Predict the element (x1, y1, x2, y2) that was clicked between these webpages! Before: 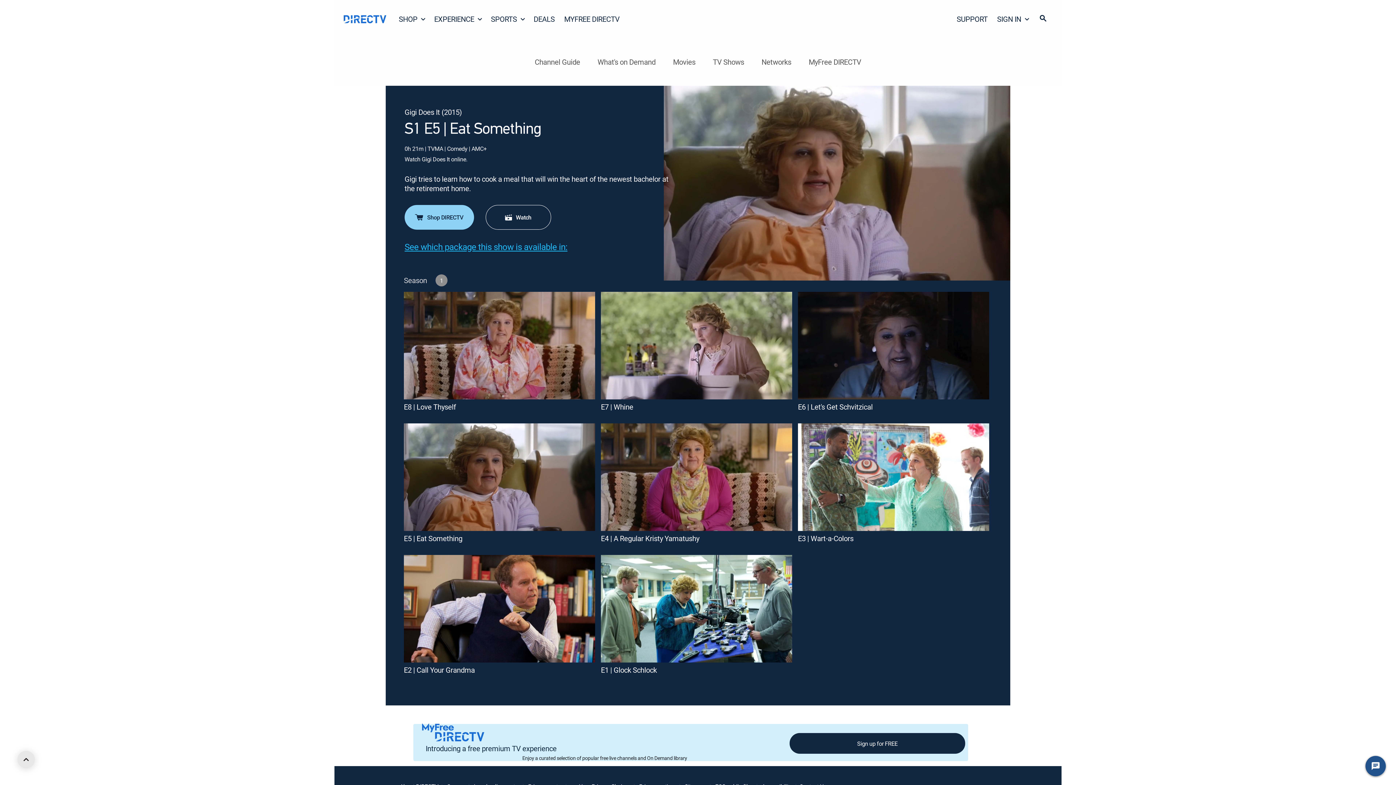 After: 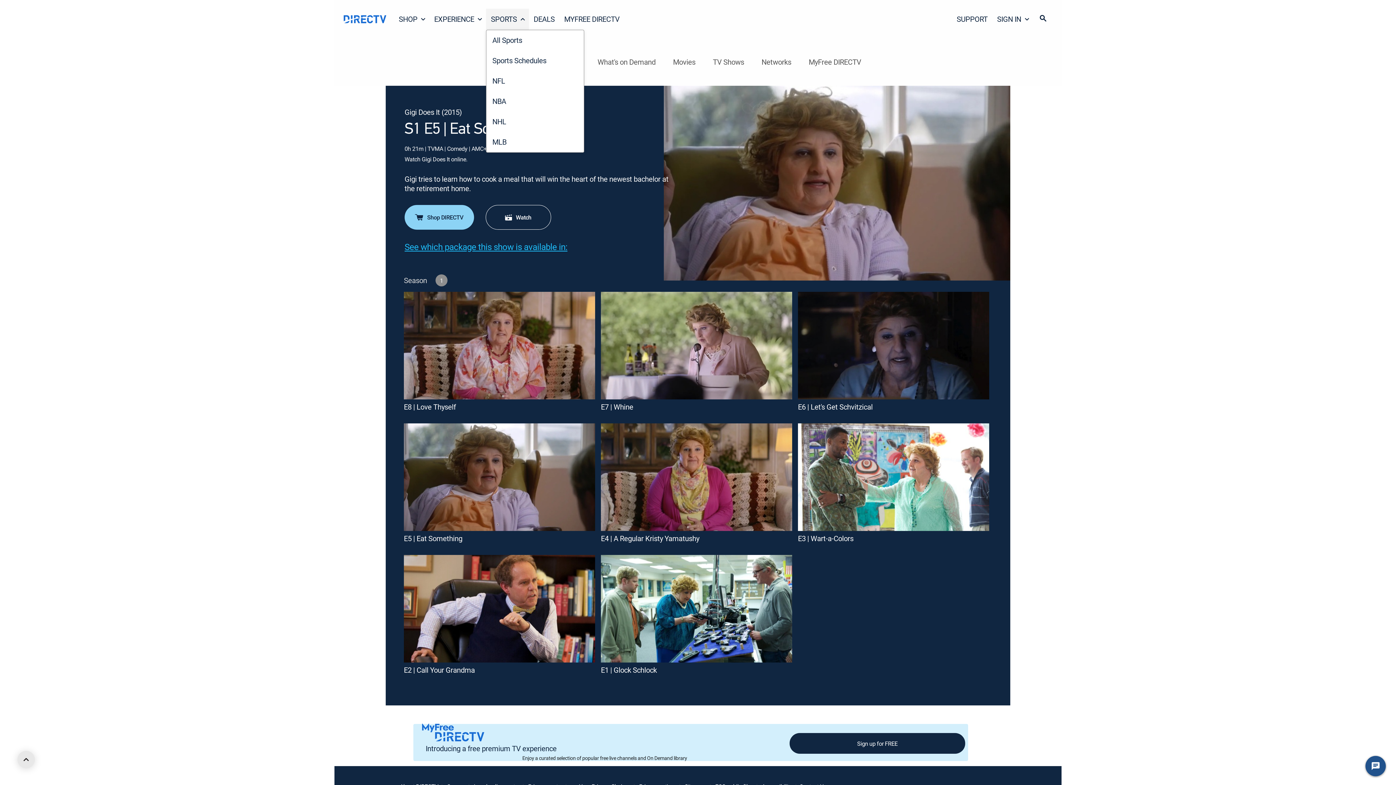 Action: label: SPORTS bbox: (486, 8, 529, 29)